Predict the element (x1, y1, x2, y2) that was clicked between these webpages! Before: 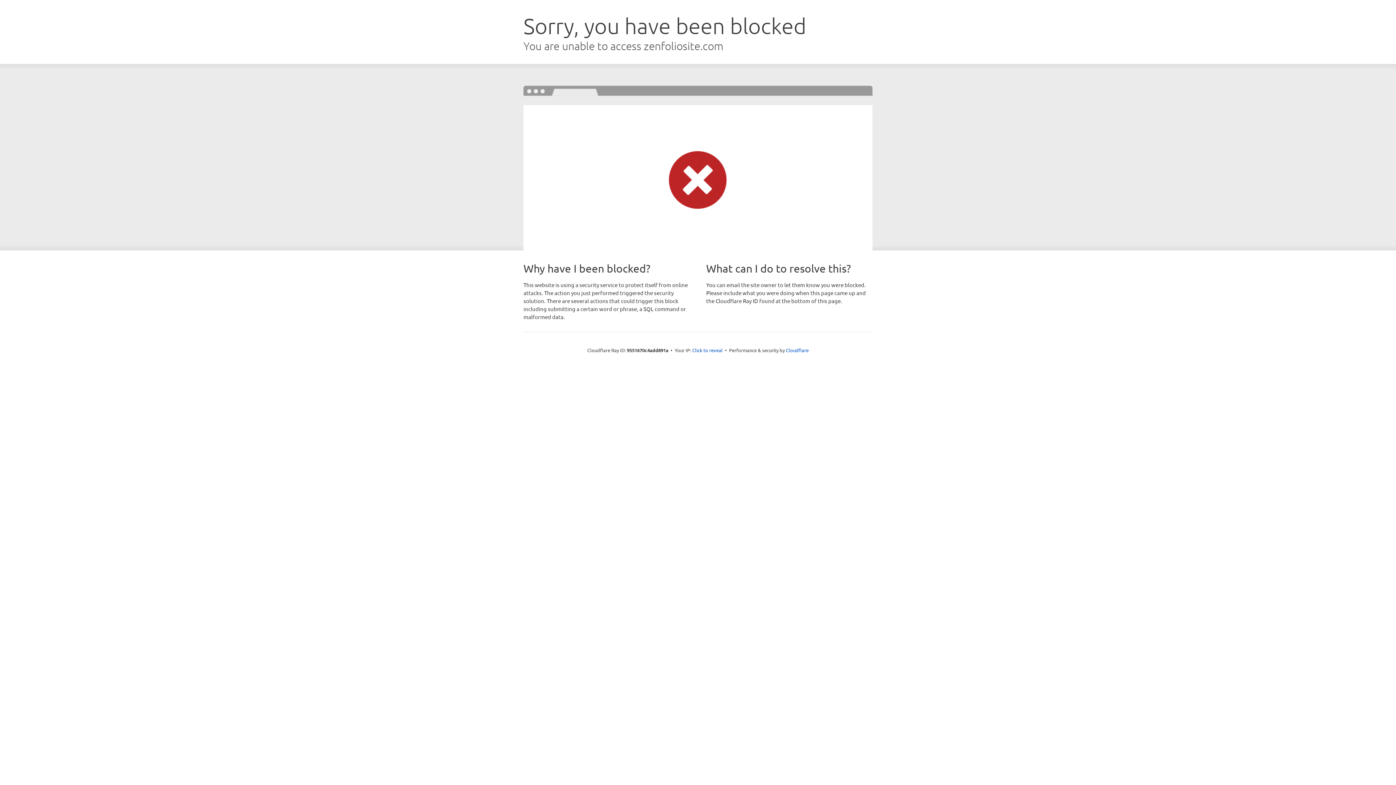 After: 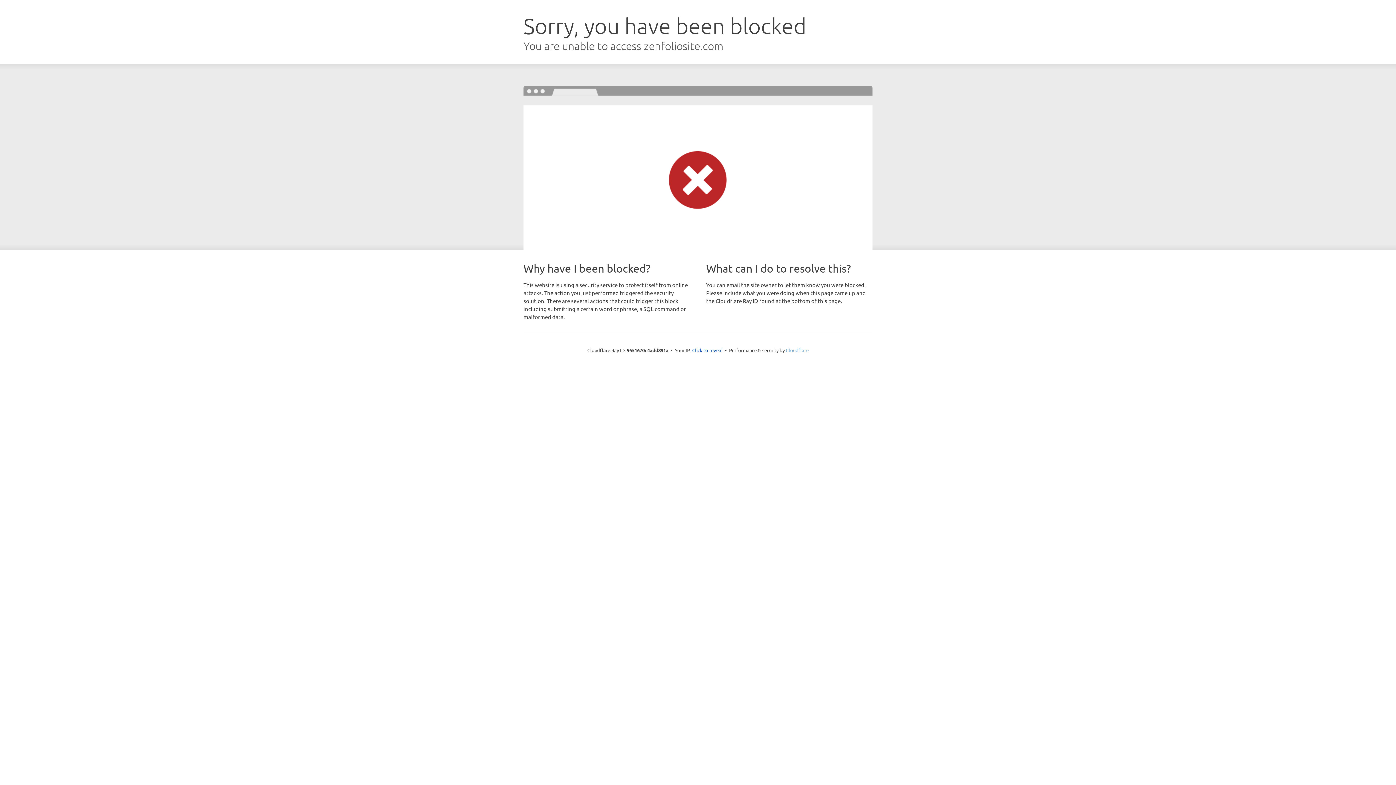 Action: label: Cloudflare bbox: (786, 347, 808, 353)